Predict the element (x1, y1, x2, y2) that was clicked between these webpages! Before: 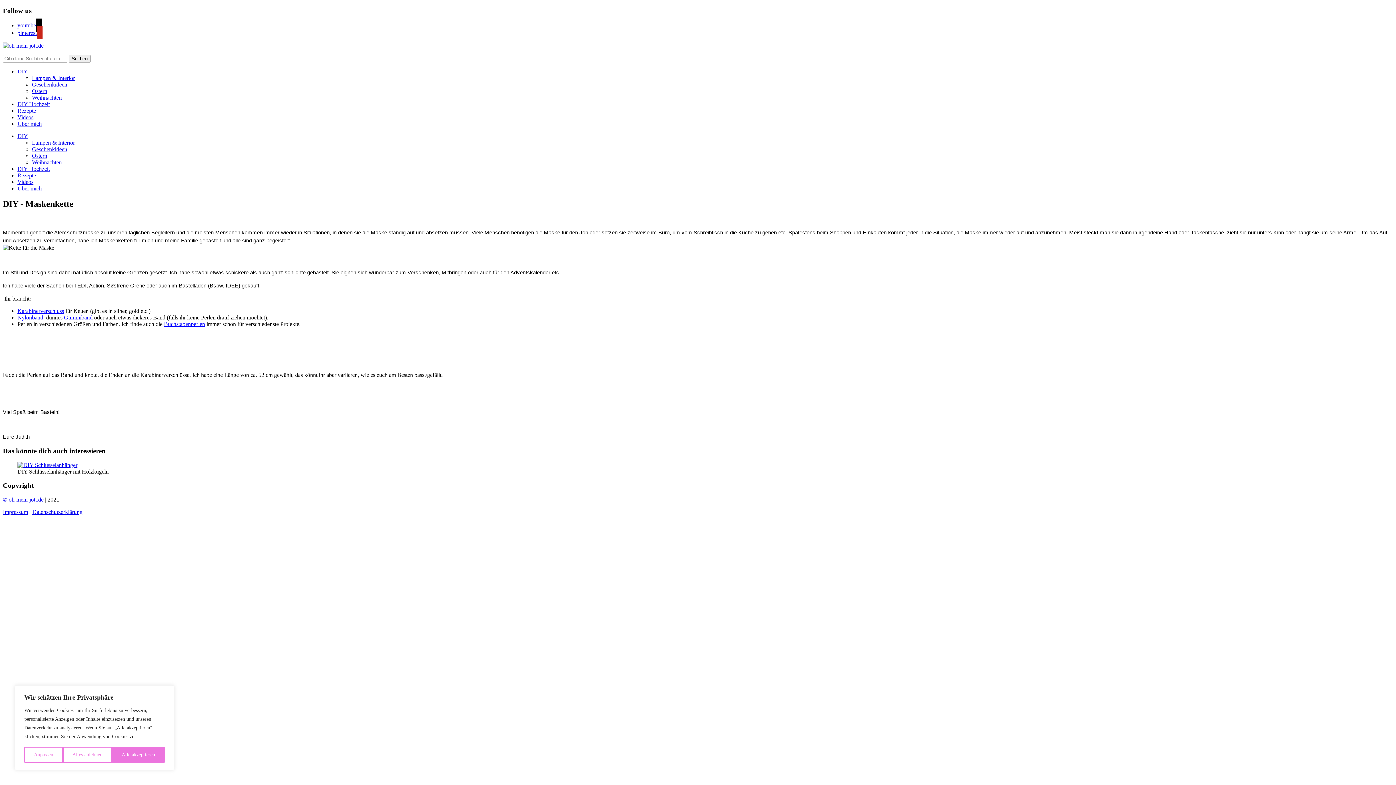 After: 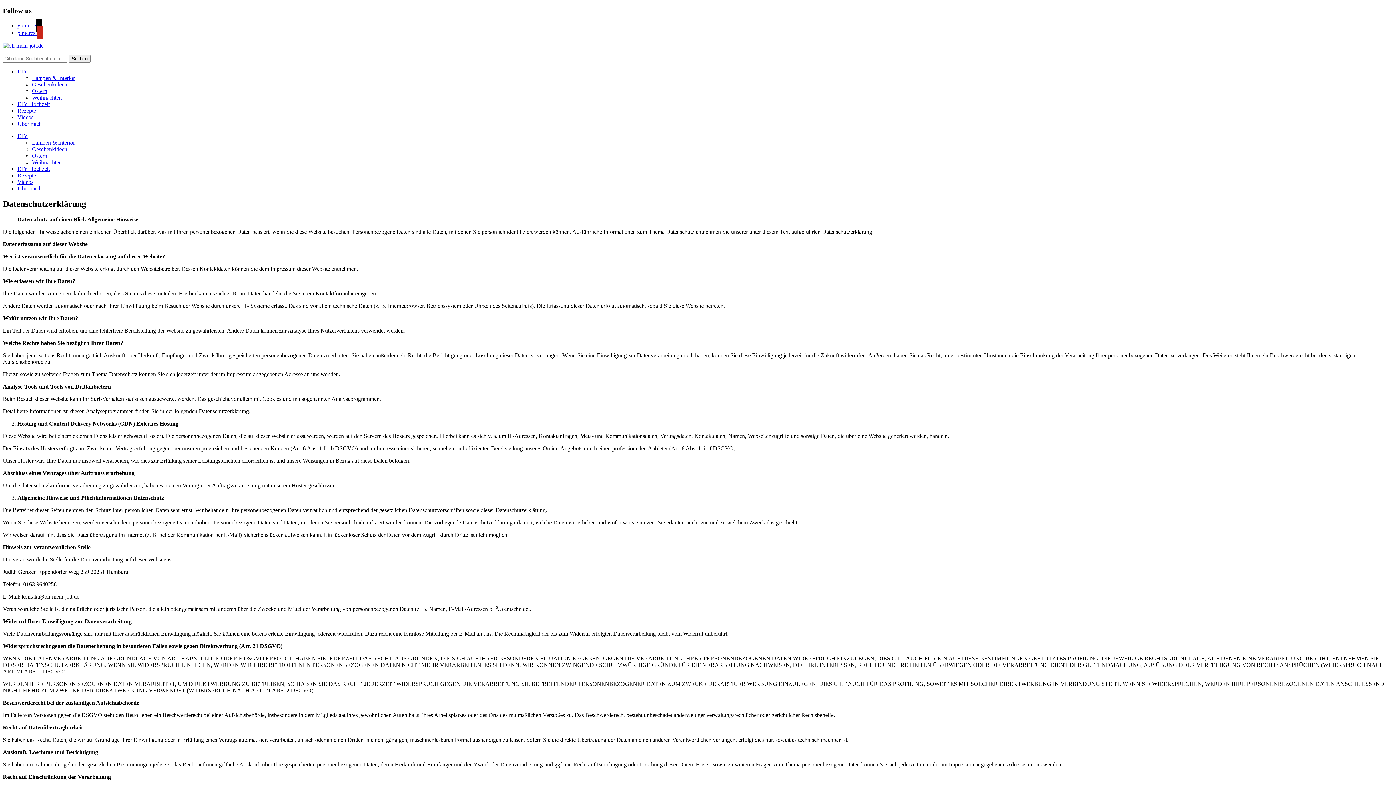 Action: bbox: (32, 509, 82, 515) label: Datenschutzerklärung